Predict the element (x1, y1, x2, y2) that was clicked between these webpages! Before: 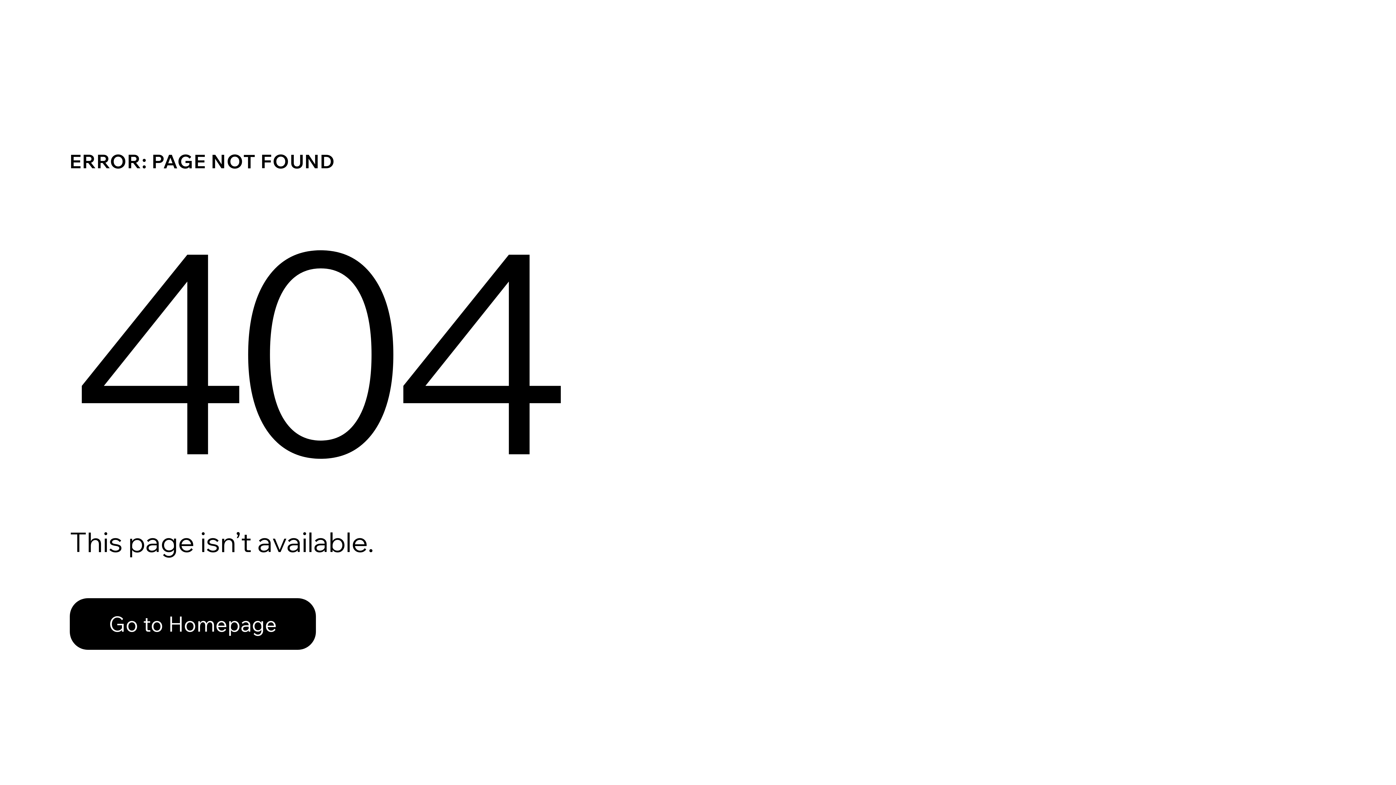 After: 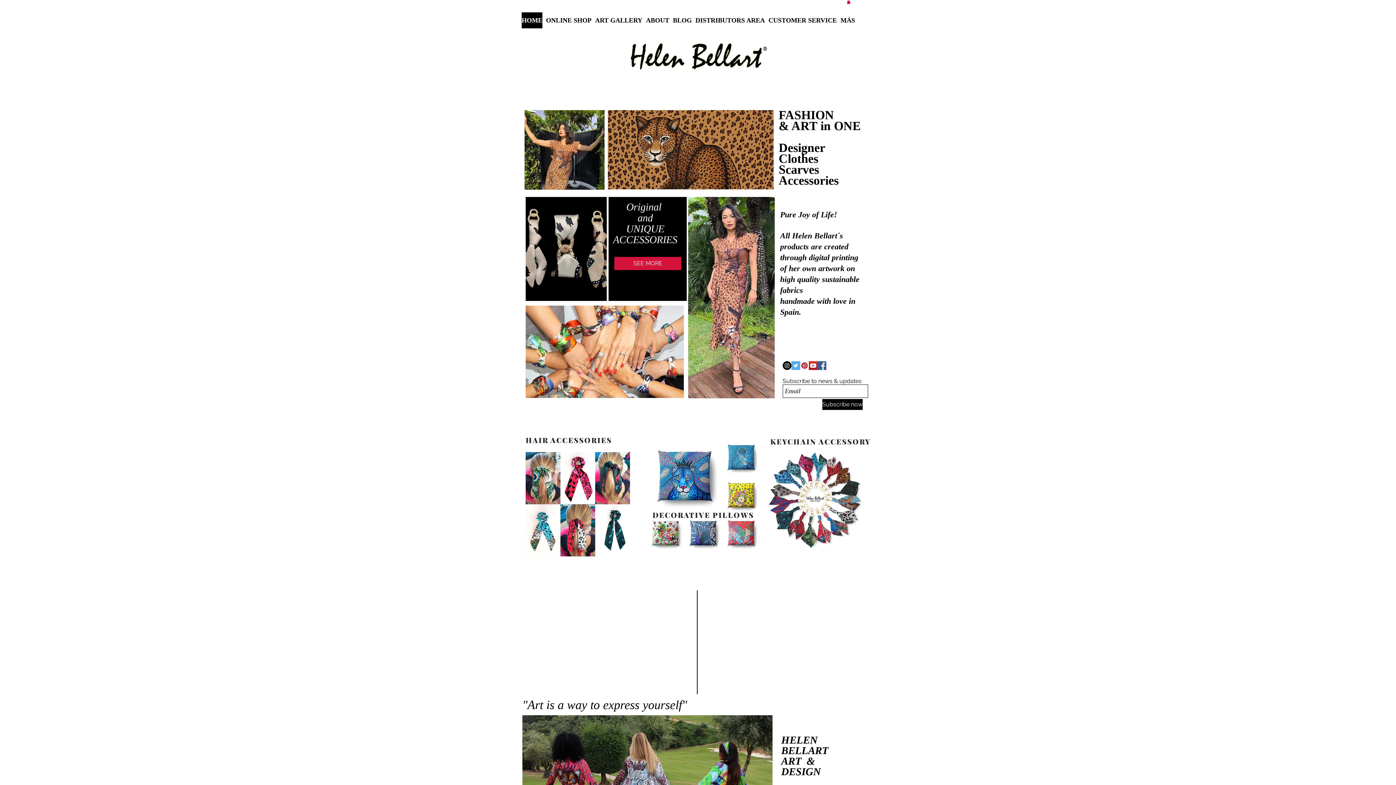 Action: label: Go to Homepage bbox: (69, 598, 316, 650)